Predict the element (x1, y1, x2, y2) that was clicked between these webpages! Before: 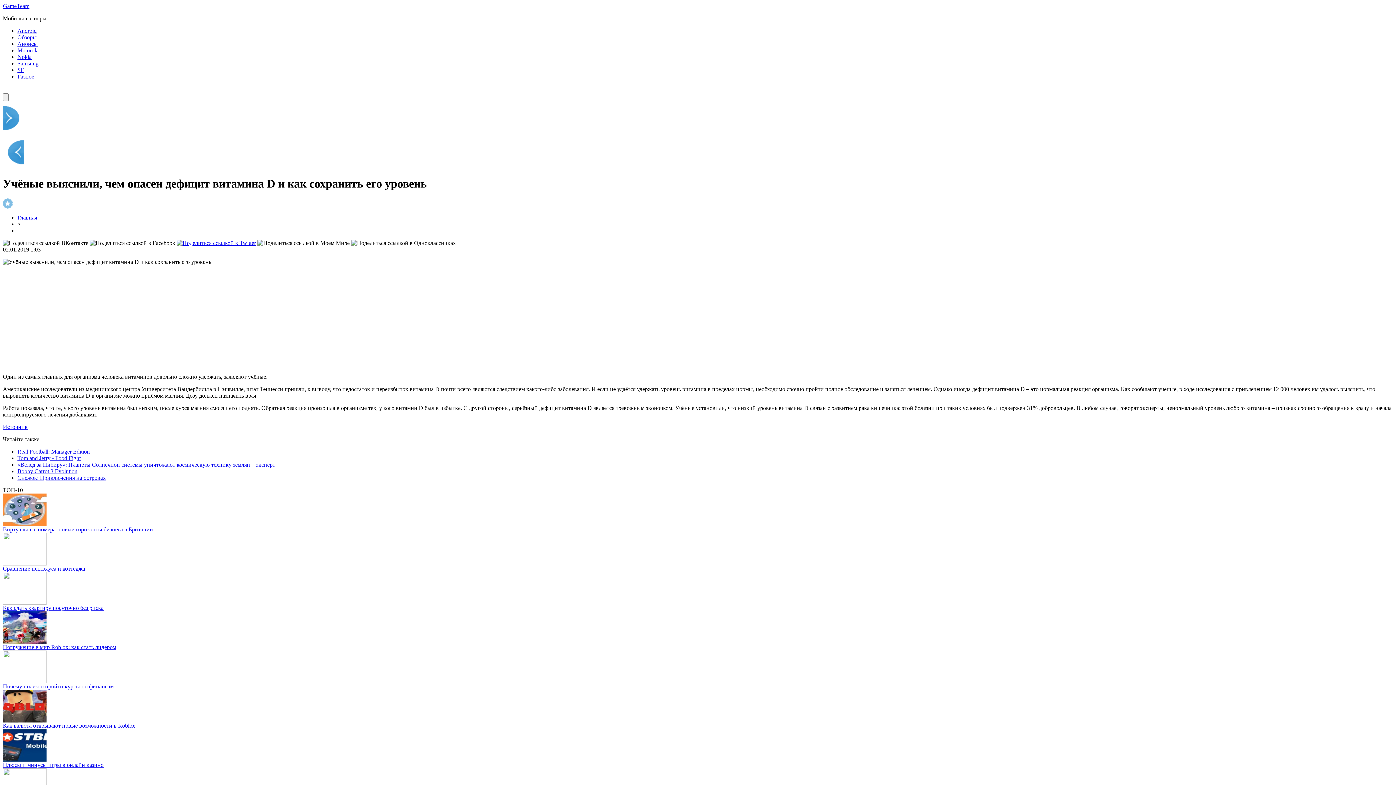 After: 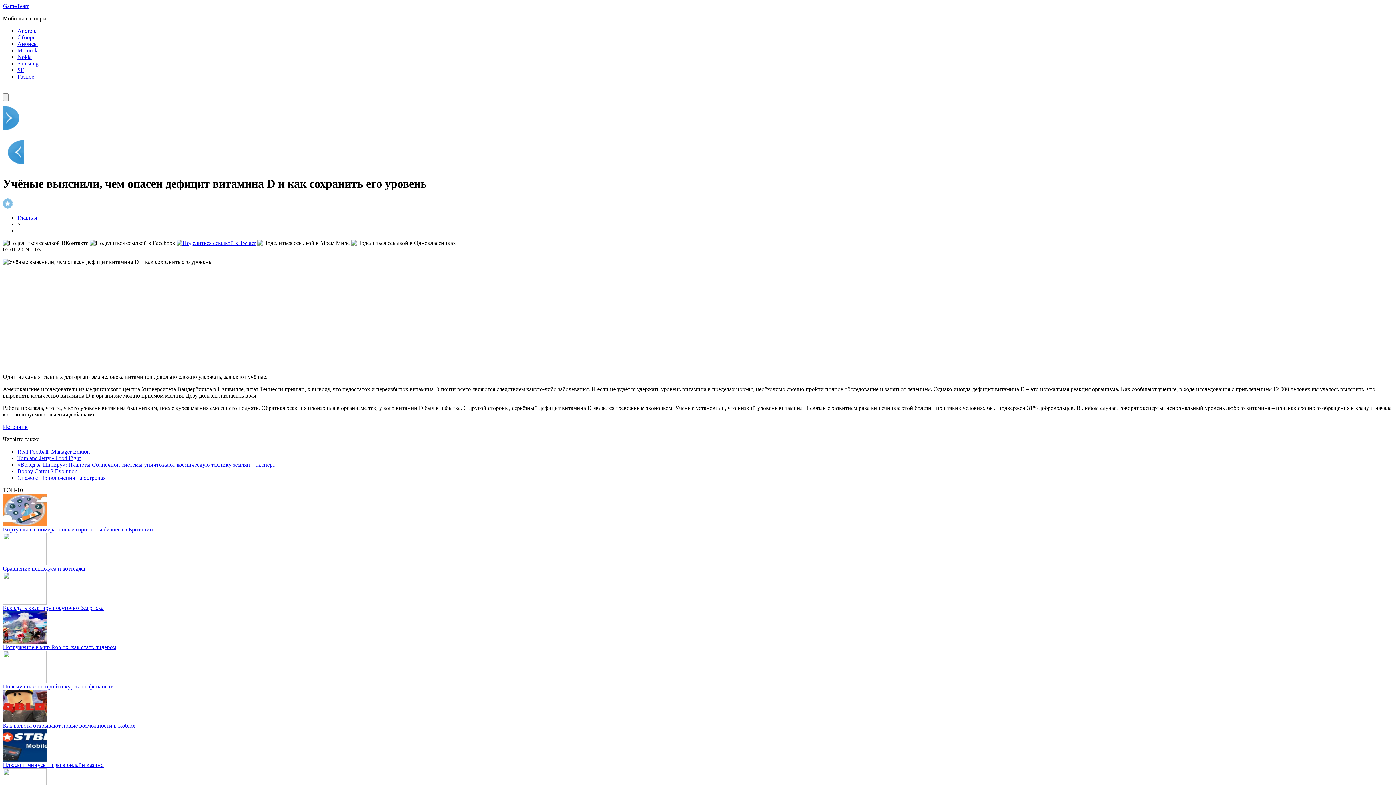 Action: bbox: (2, 423, 27, 430) label: Источник